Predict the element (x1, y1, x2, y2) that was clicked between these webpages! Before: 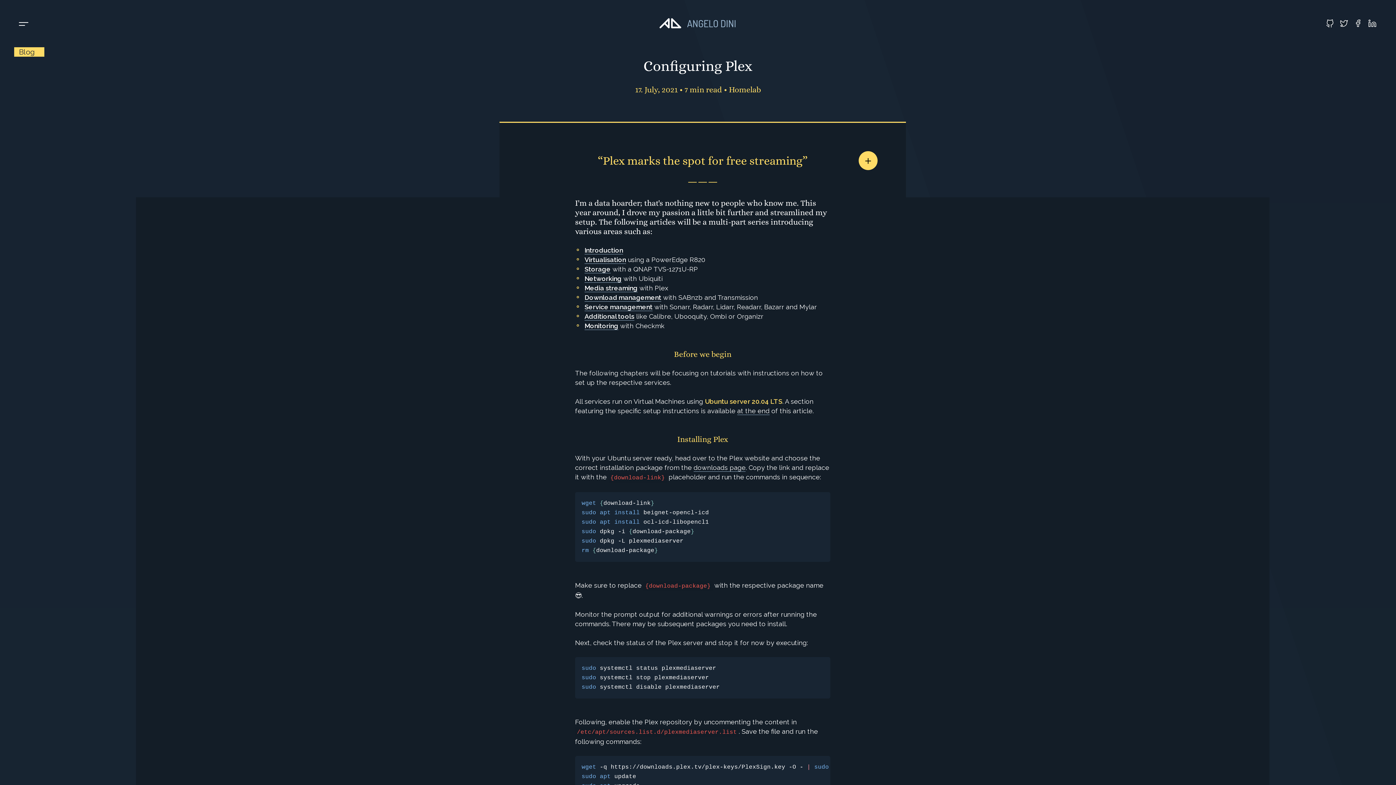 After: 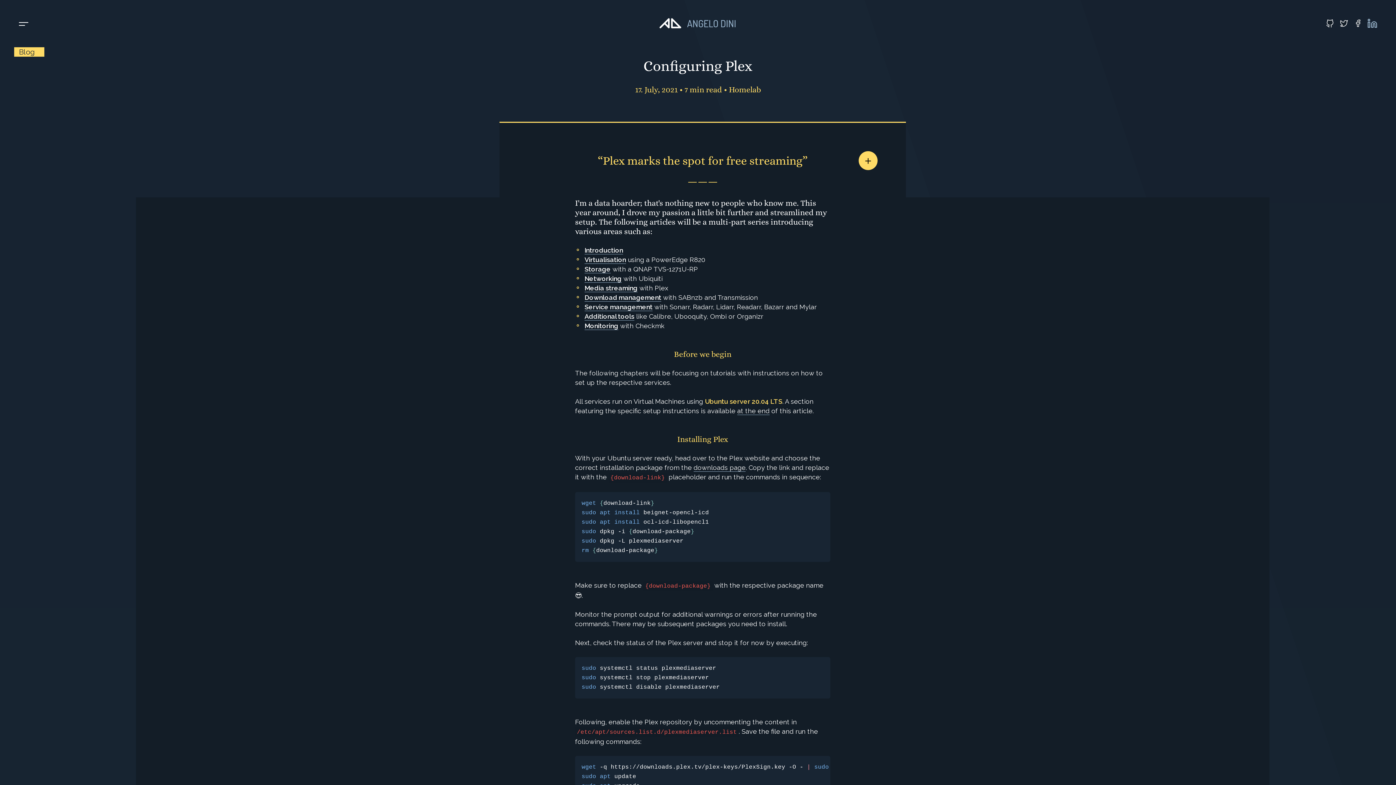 Action: label: Visit my LinkedIn profile bbox: (1368, 18, 1377, 27)